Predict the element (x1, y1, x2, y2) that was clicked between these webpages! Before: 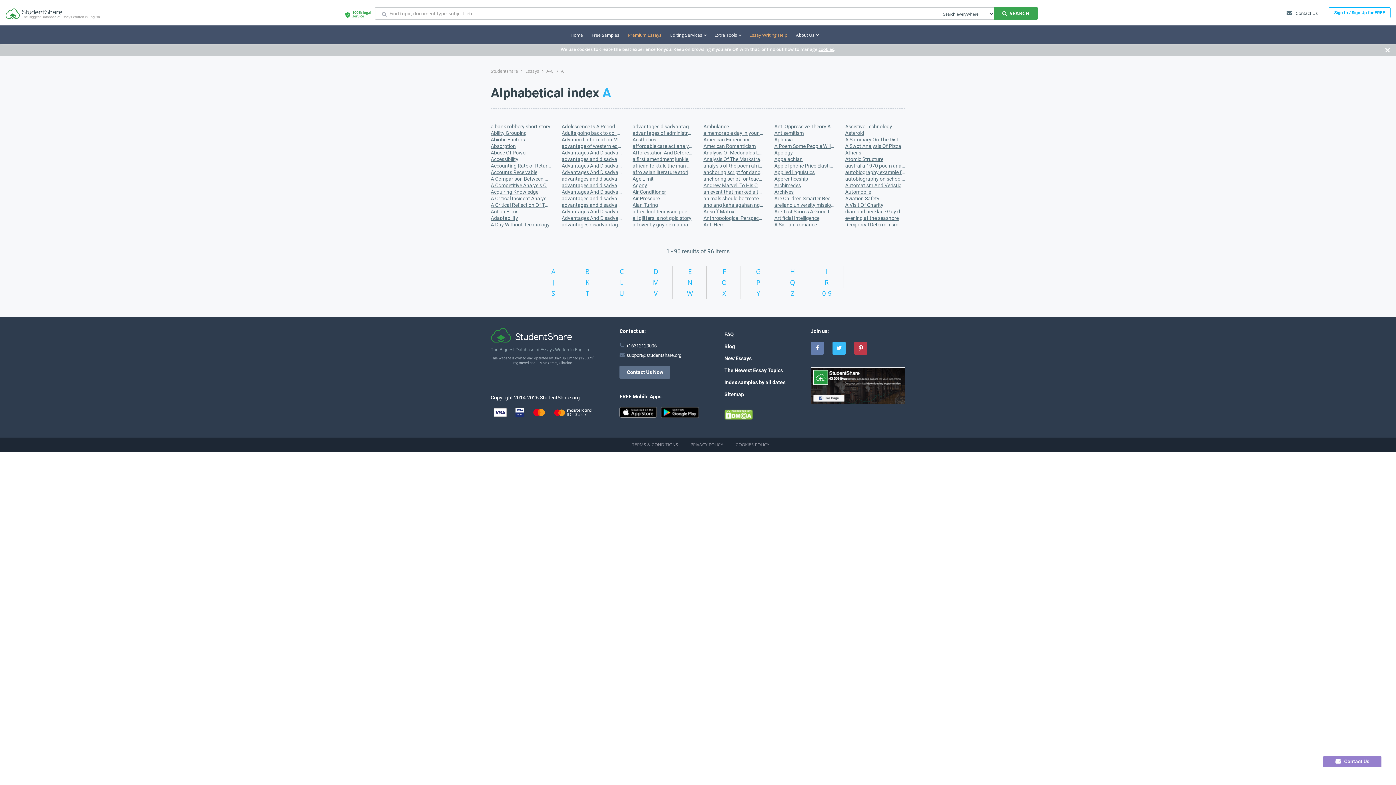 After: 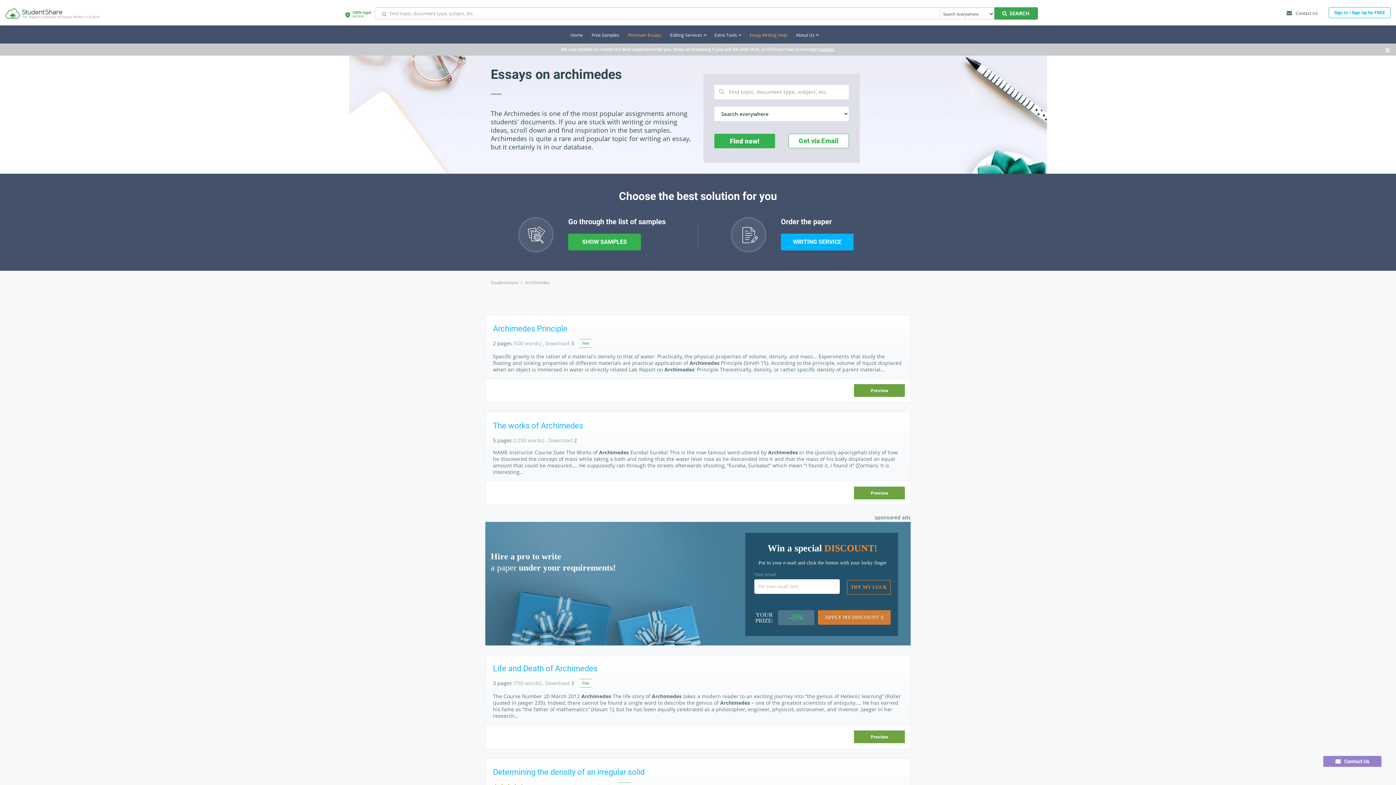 Action: label: Archimedes bbox: (774, 182, 834, 188)